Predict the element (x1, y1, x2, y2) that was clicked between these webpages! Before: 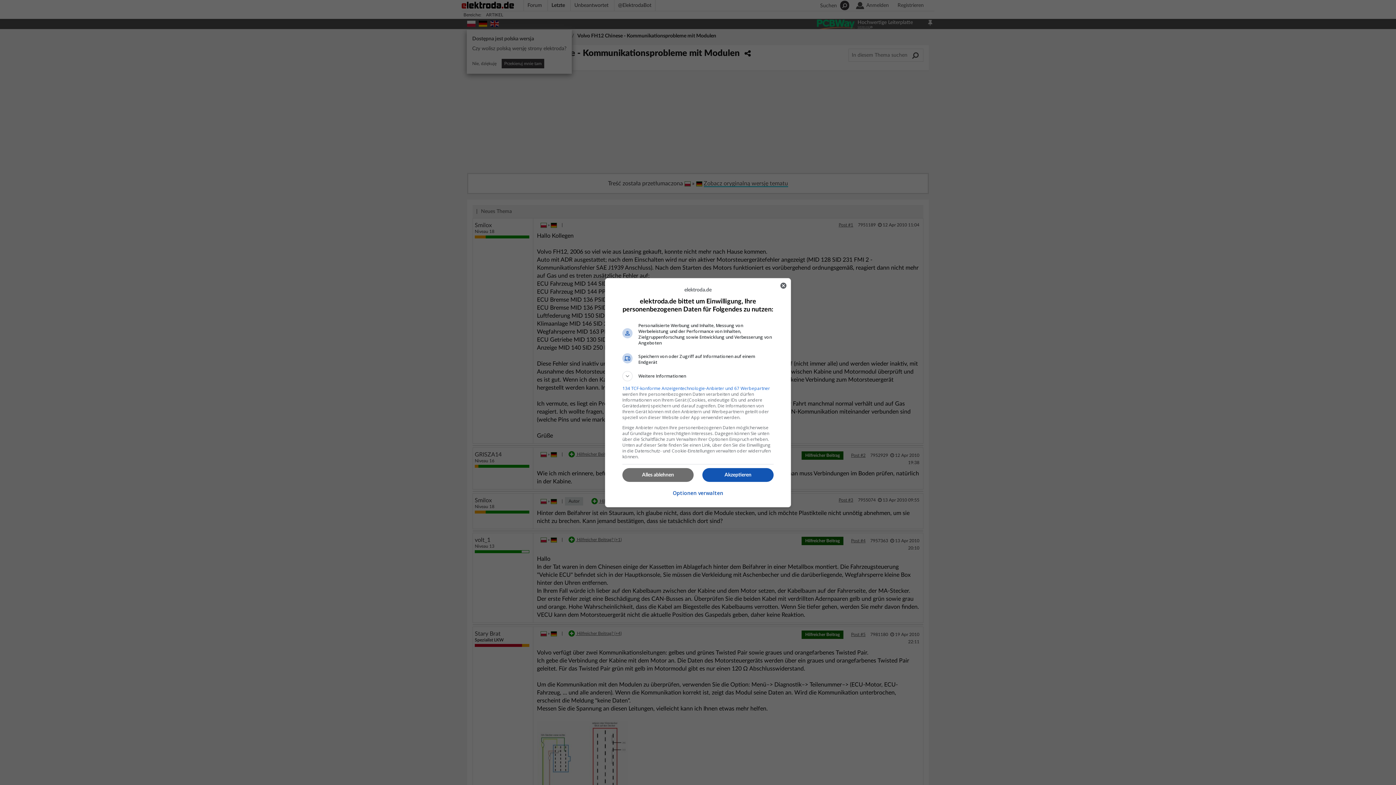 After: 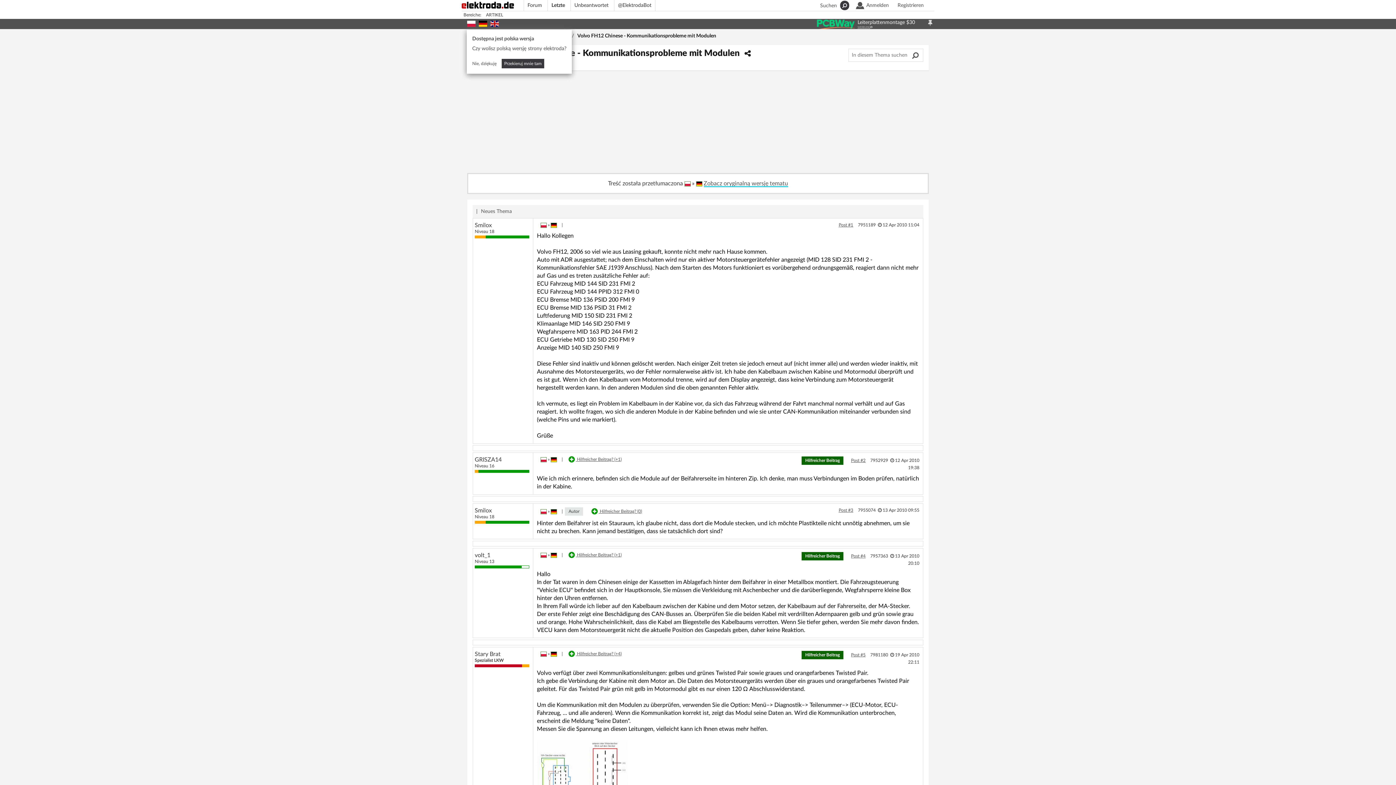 Action: label: Alles ablehnen bbox: (622, 468, 693, 482)